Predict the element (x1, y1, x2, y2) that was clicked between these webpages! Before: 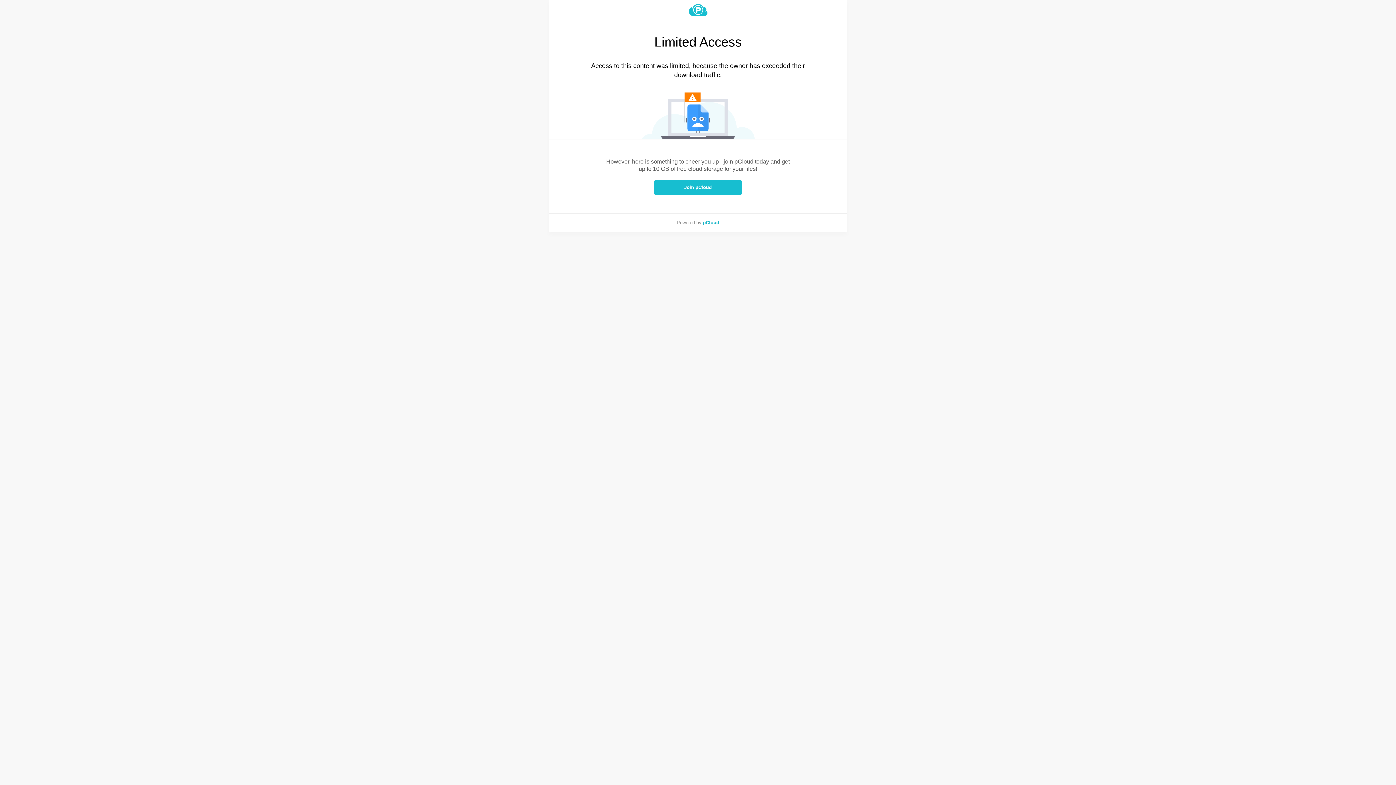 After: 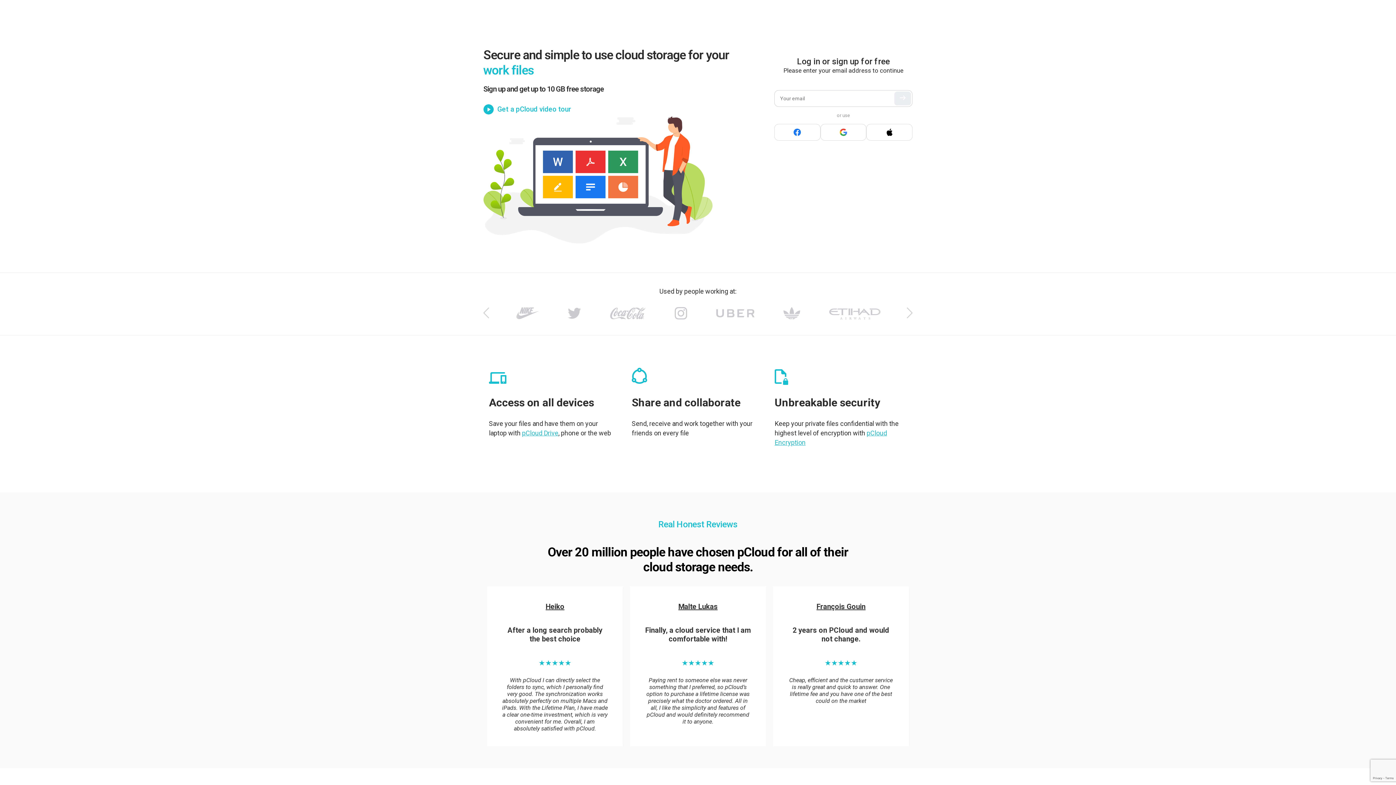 Action: bbox: (549, 4, 847, 16)